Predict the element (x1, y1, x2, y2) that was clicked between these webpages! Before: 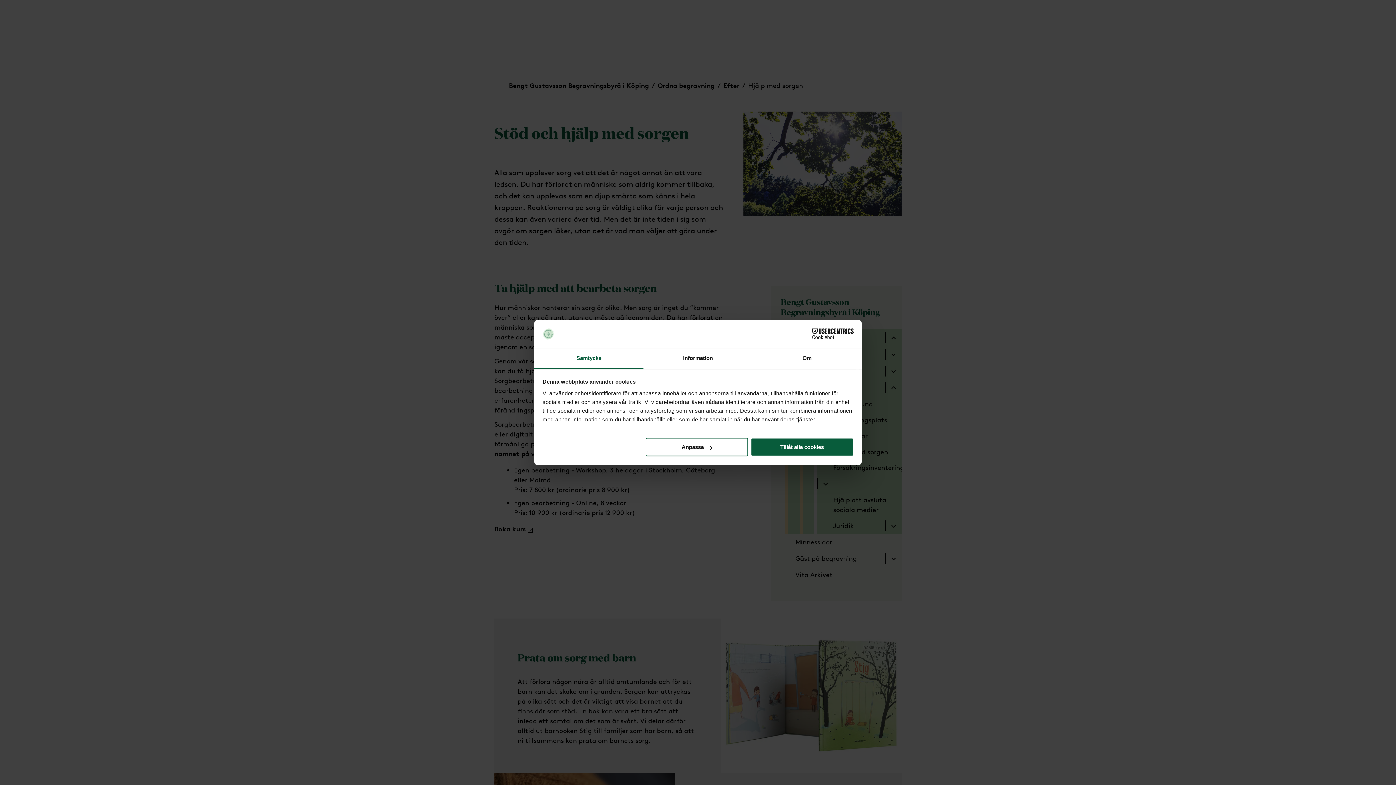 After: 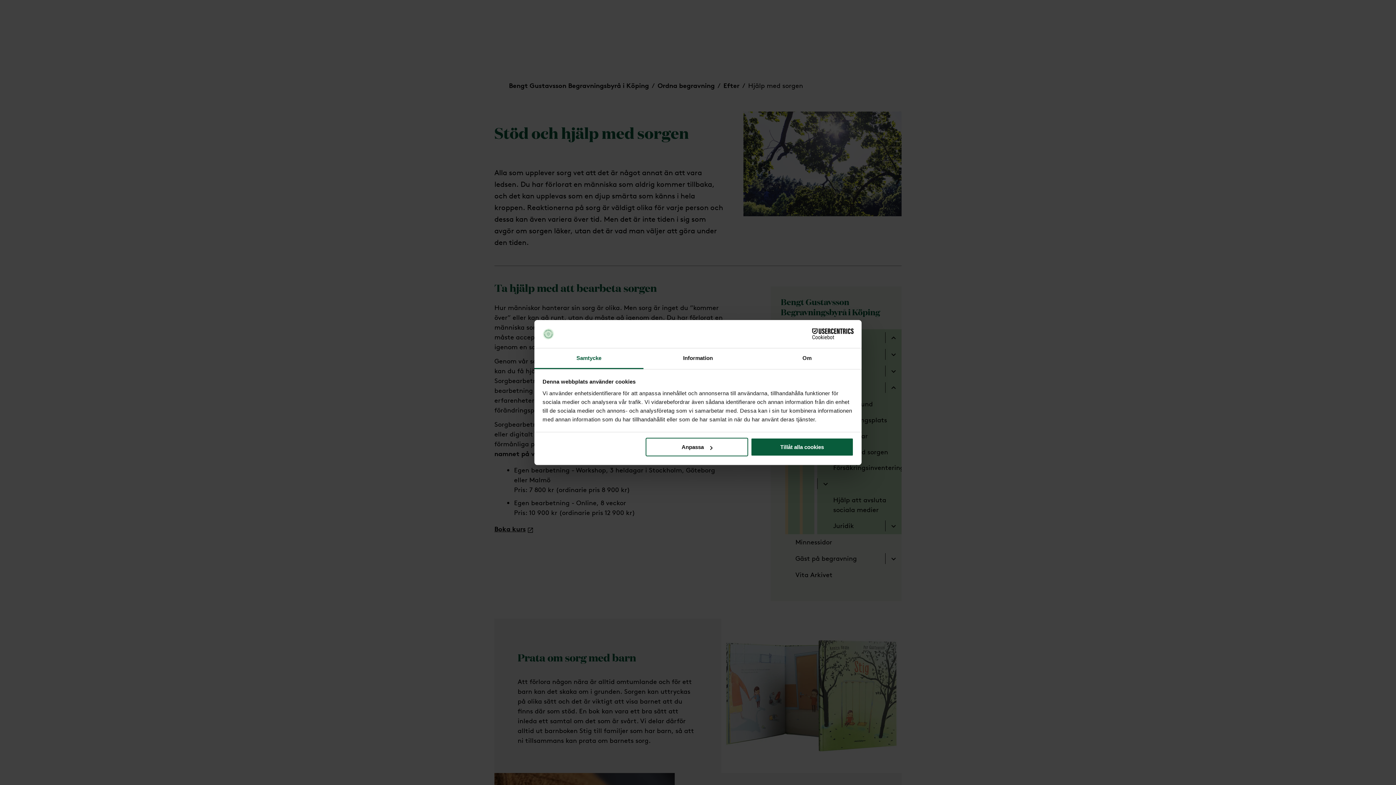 Action: bbox: (790, 328, 853, 339) label: Cookiebot - opens in a new window